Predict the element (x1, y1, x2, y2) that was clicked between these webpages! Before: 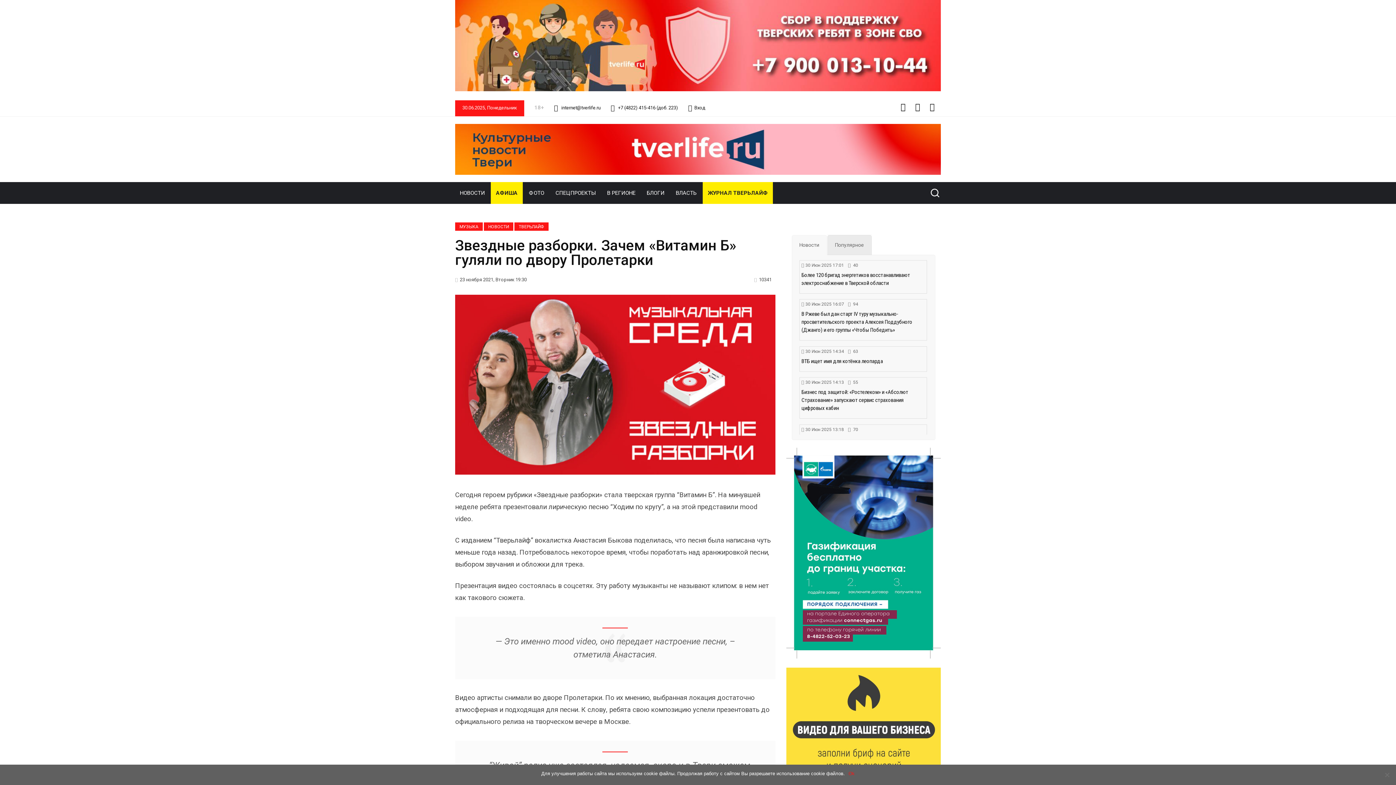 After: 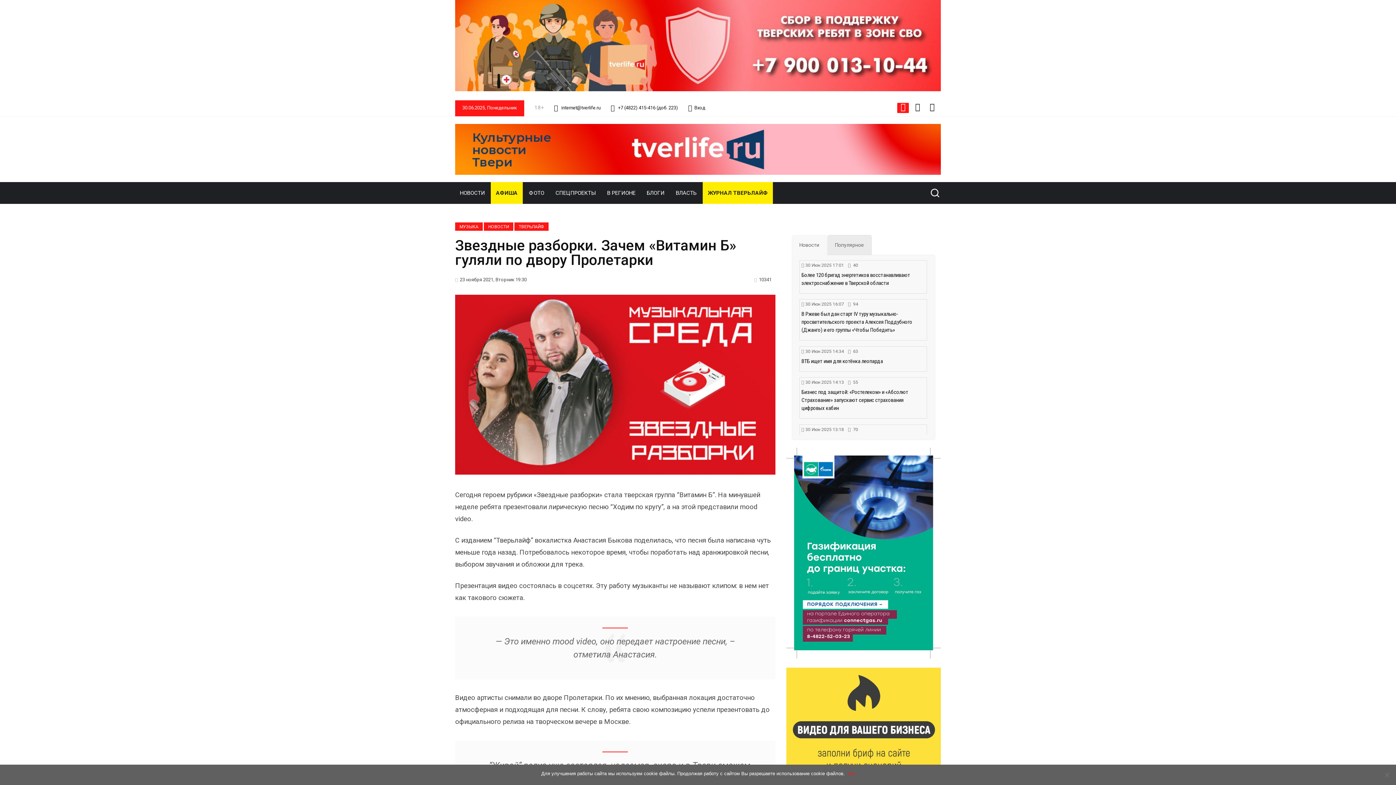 Action: bbox: (897, 102, 909, 112)